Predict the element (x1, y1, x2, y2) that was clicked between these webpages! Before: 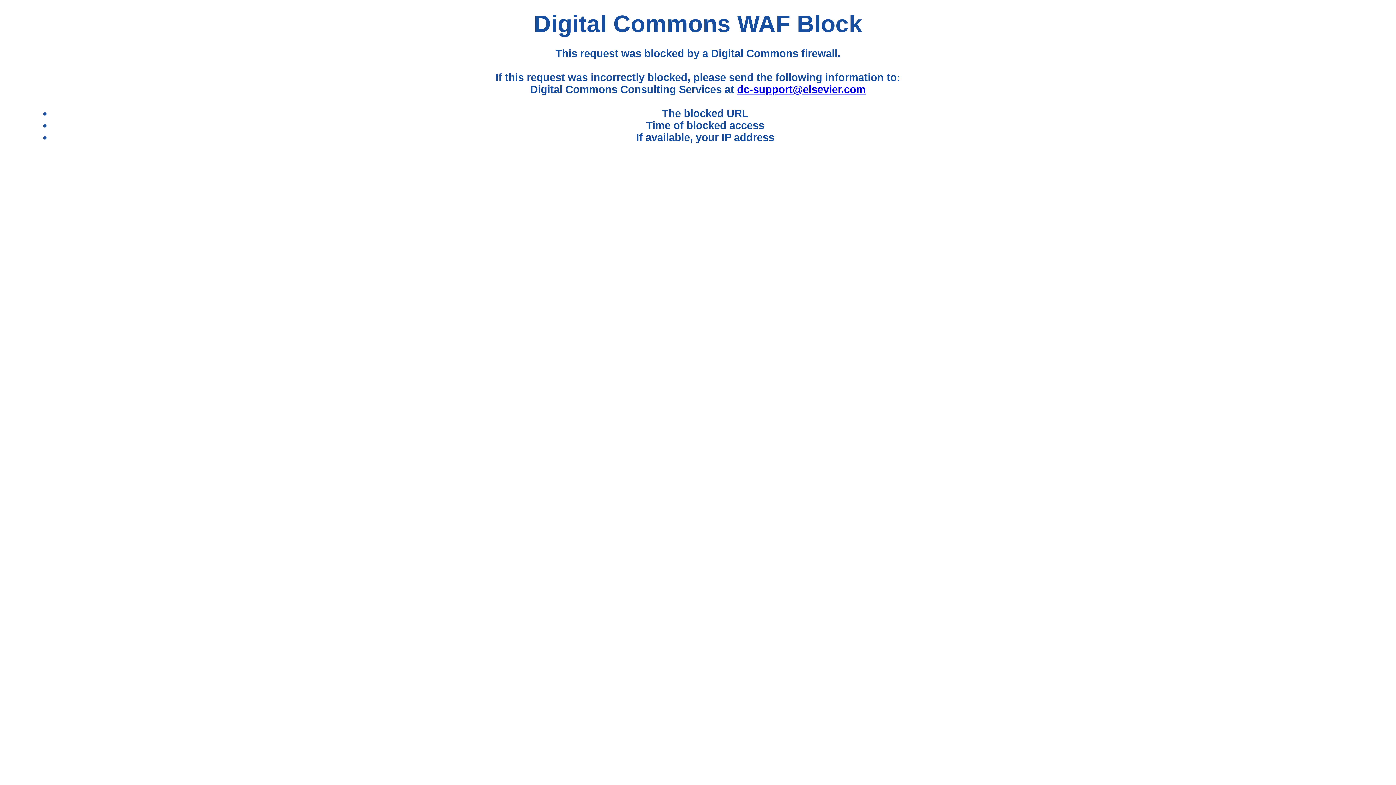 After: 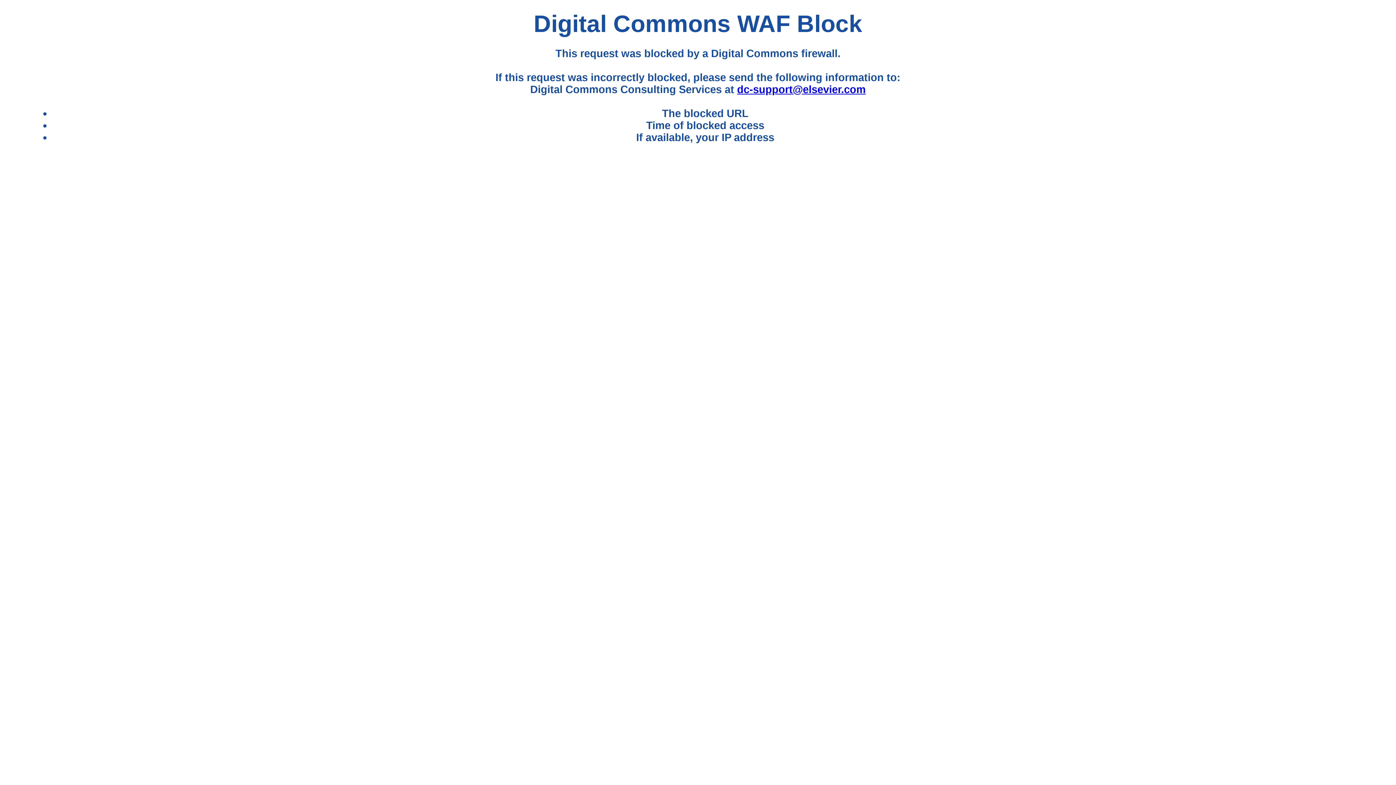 Action: bbox: (737, 83, 865, 95) label: dc-support@elsevier.com